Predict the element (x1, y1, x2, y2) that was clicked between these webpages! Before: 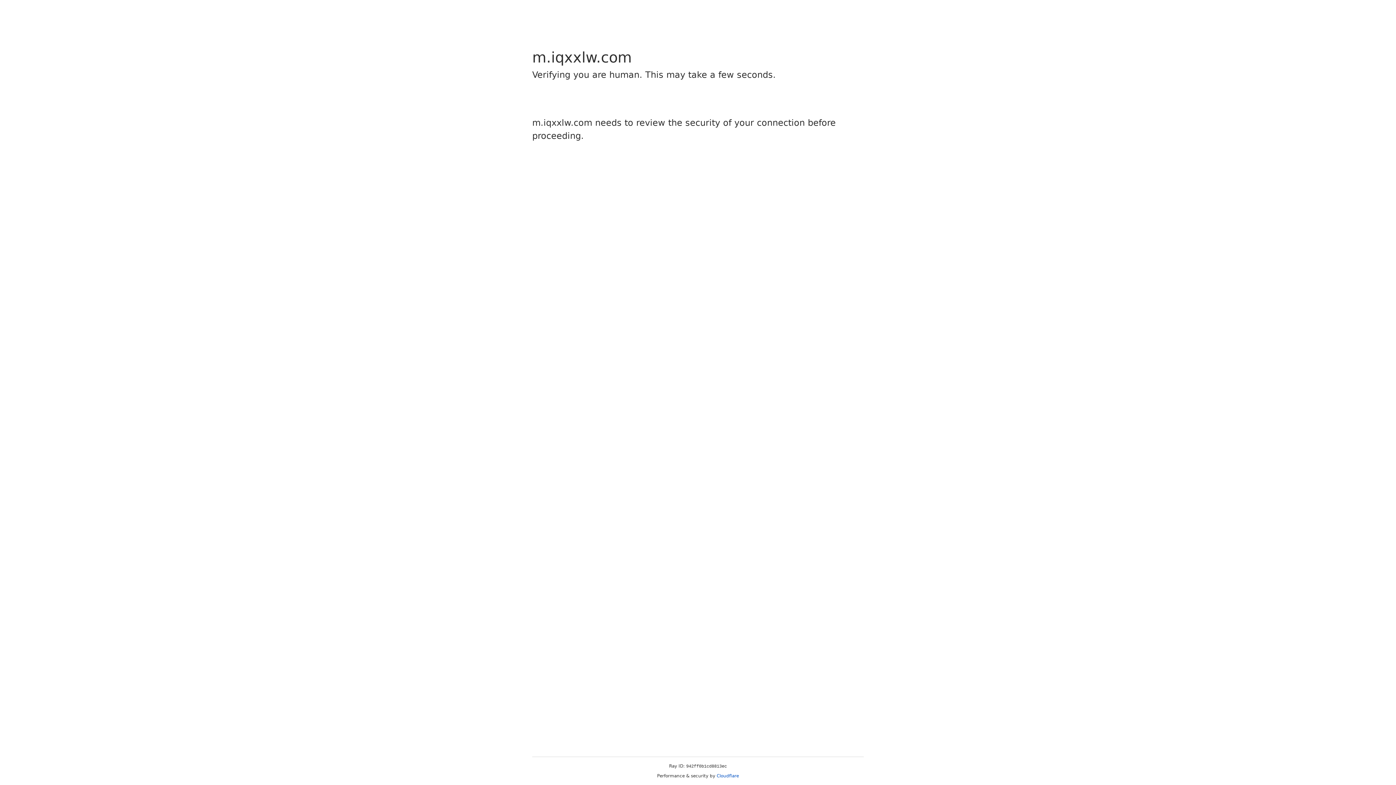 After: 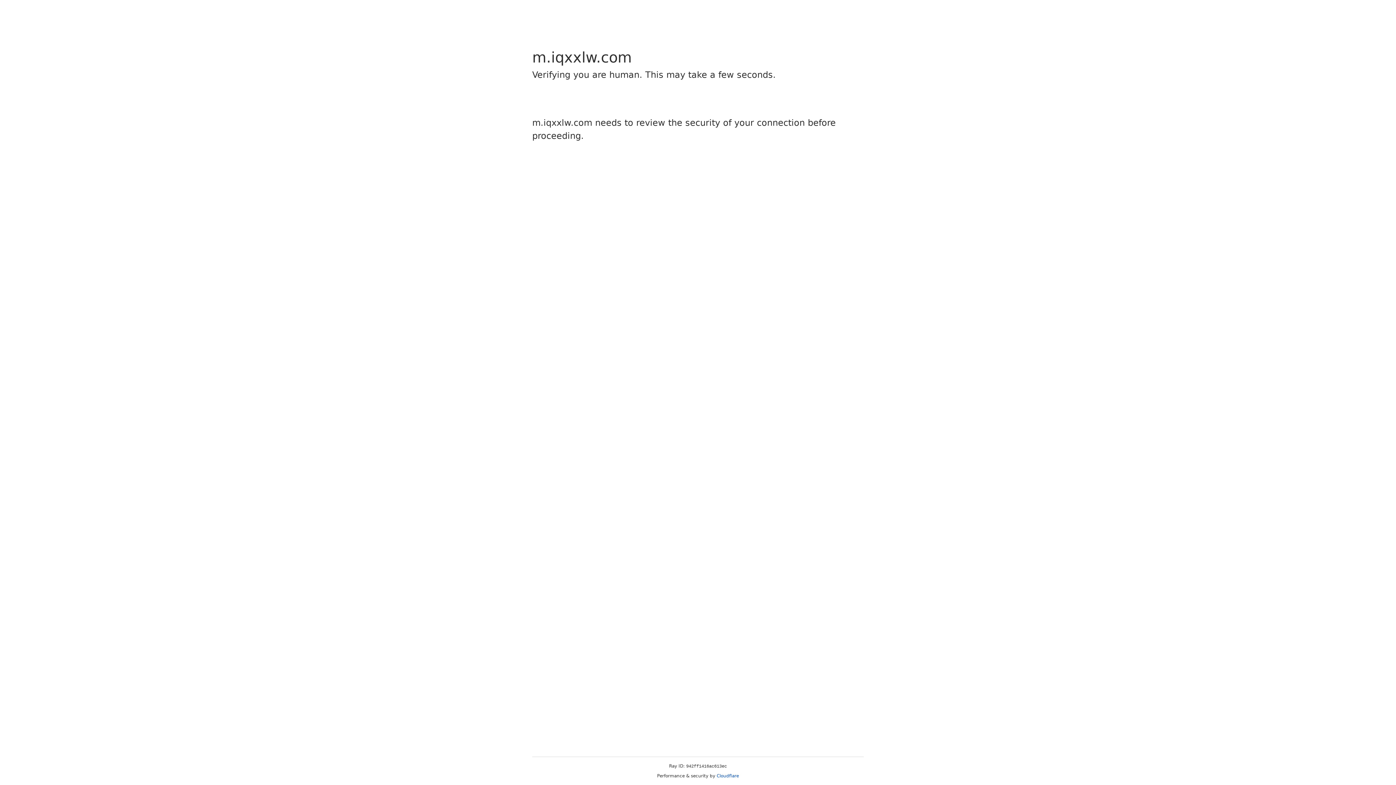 Action: bbox: (716, 773, 739, 778) label: Cloudflare